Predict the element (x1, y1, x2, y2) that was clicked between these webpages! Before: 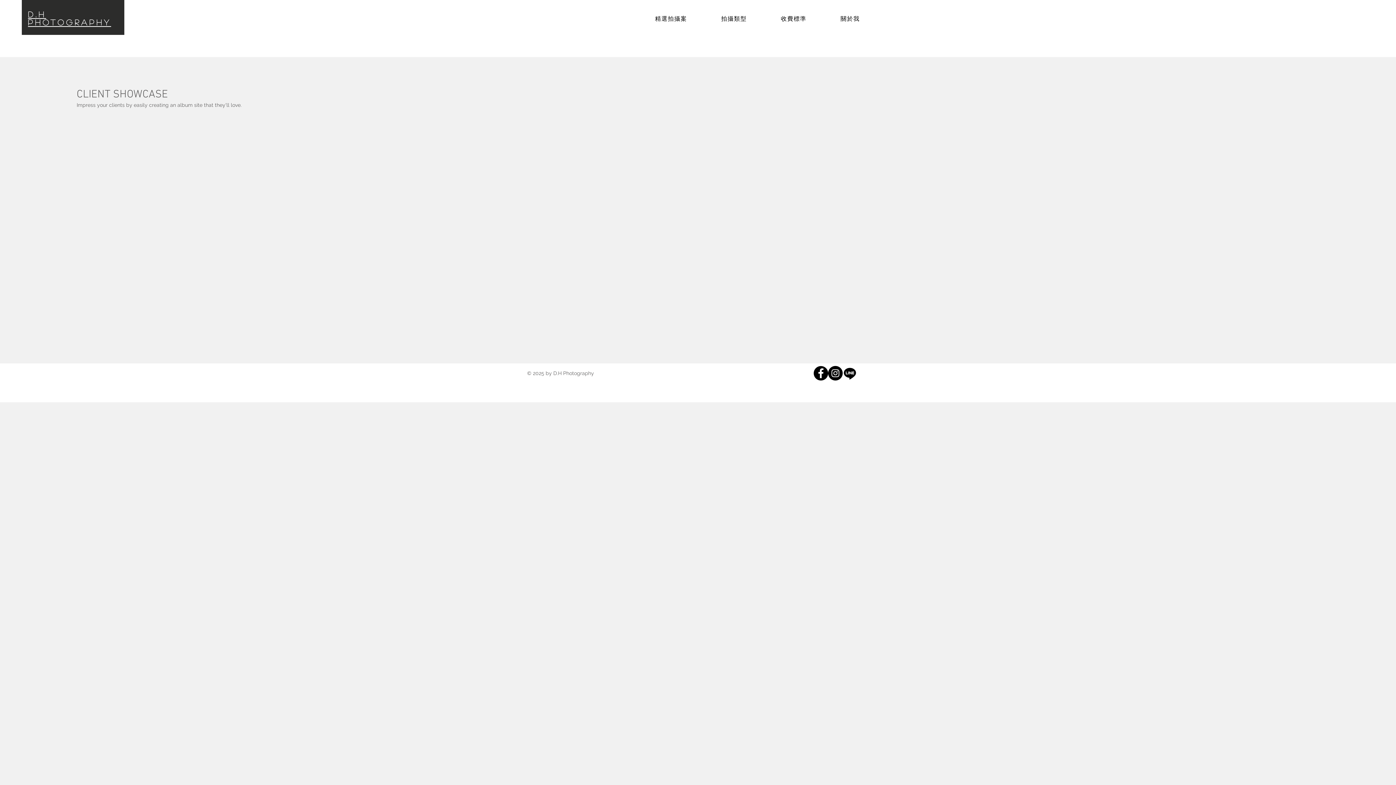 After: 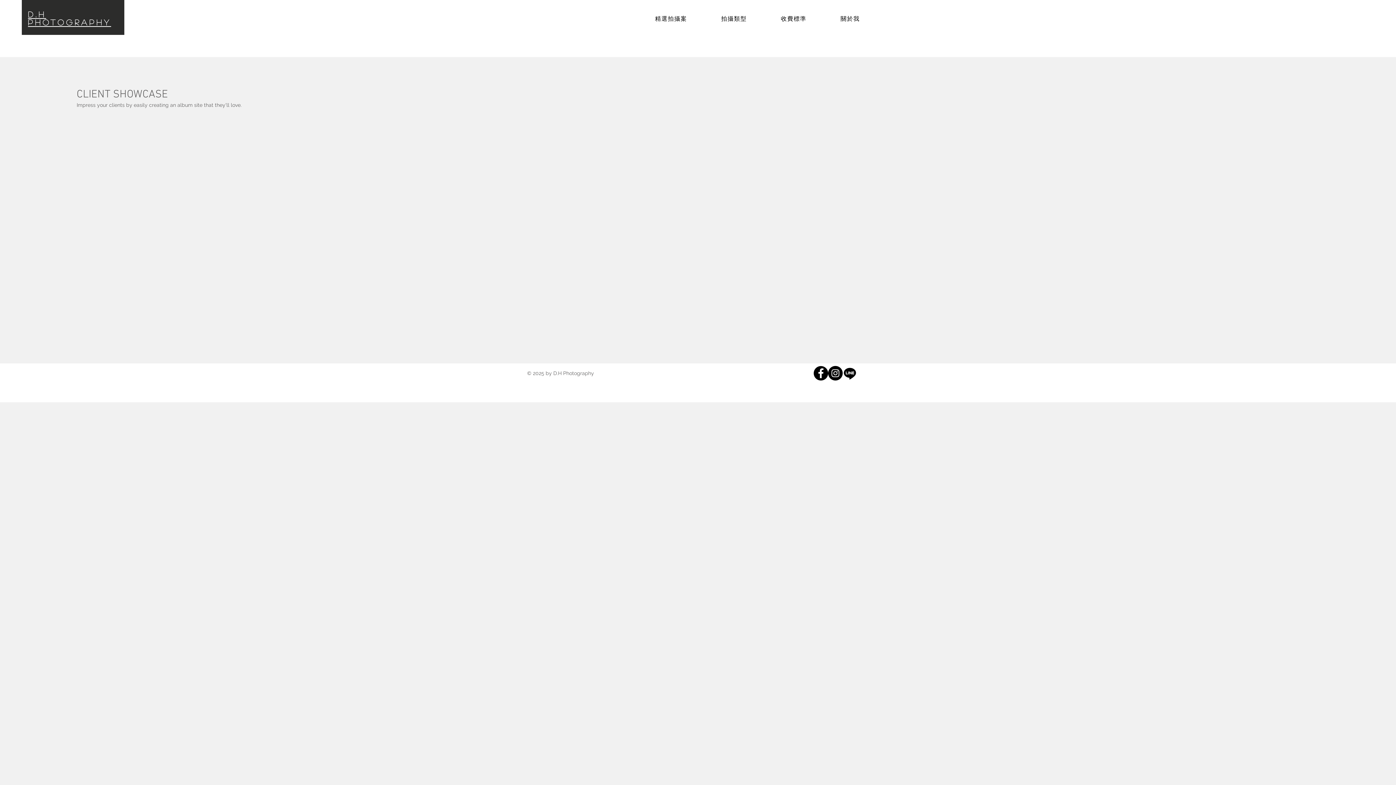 Action: label: Line bbox: (842, 366, 857, 380)